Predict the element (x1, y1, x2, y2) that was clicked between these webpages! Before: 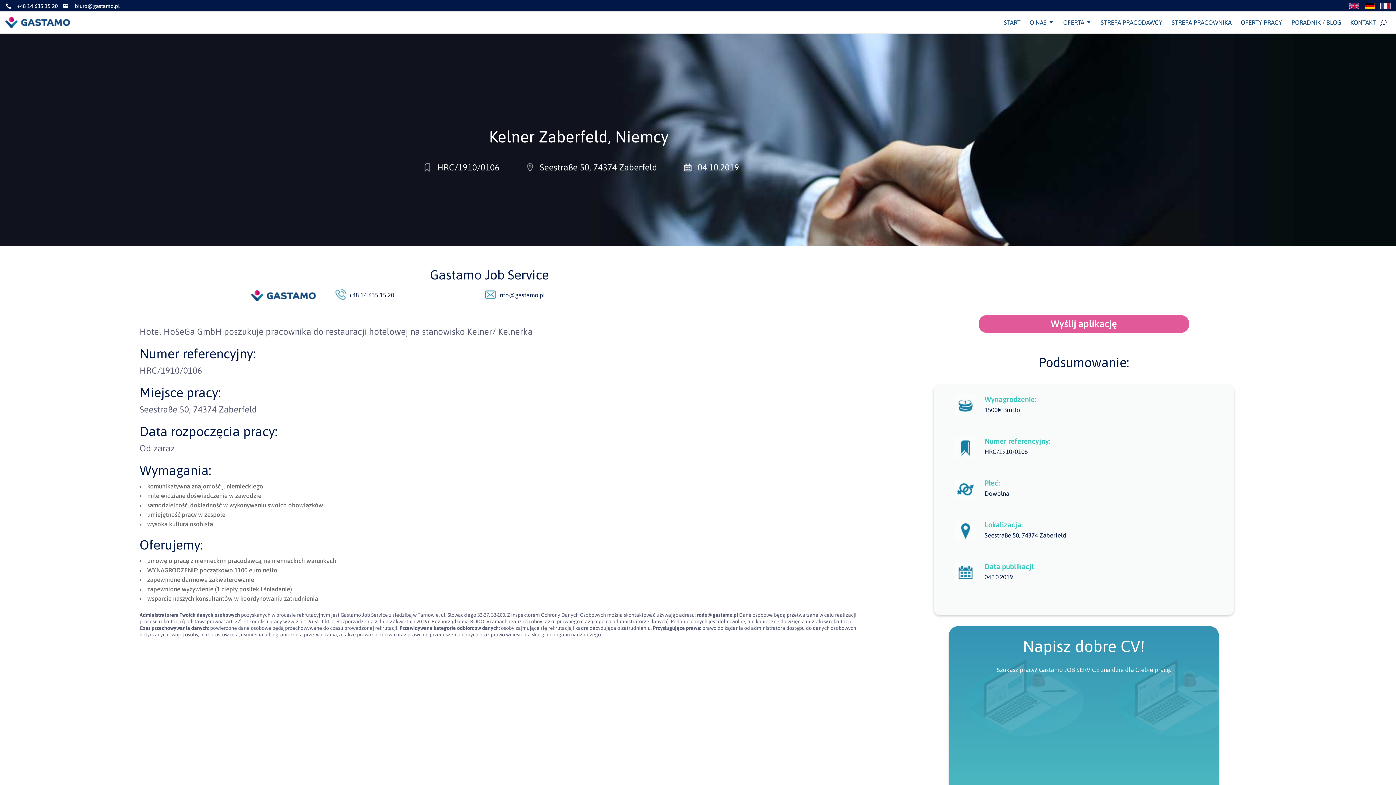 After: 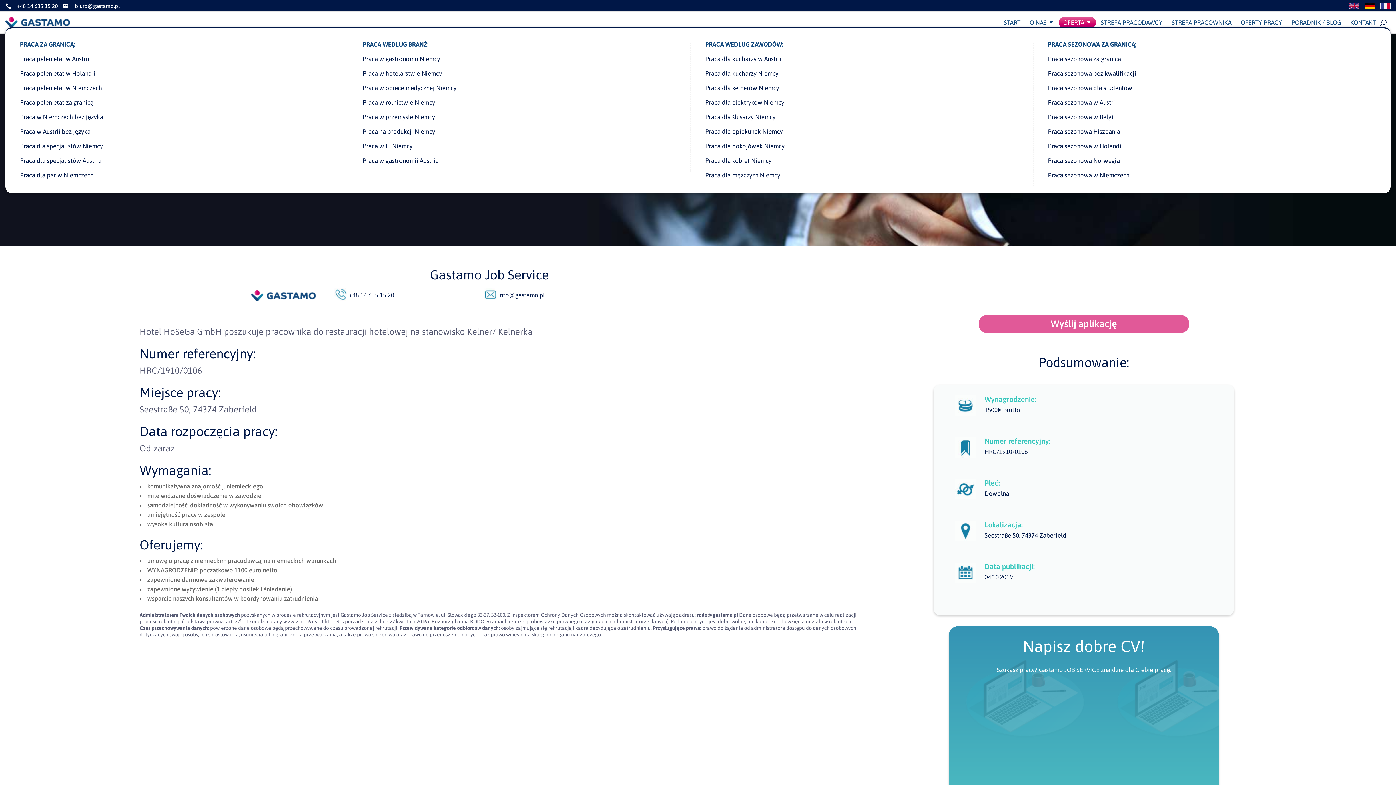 Action: bbox: (1063, 19, 1091, 25) label: OFERTA